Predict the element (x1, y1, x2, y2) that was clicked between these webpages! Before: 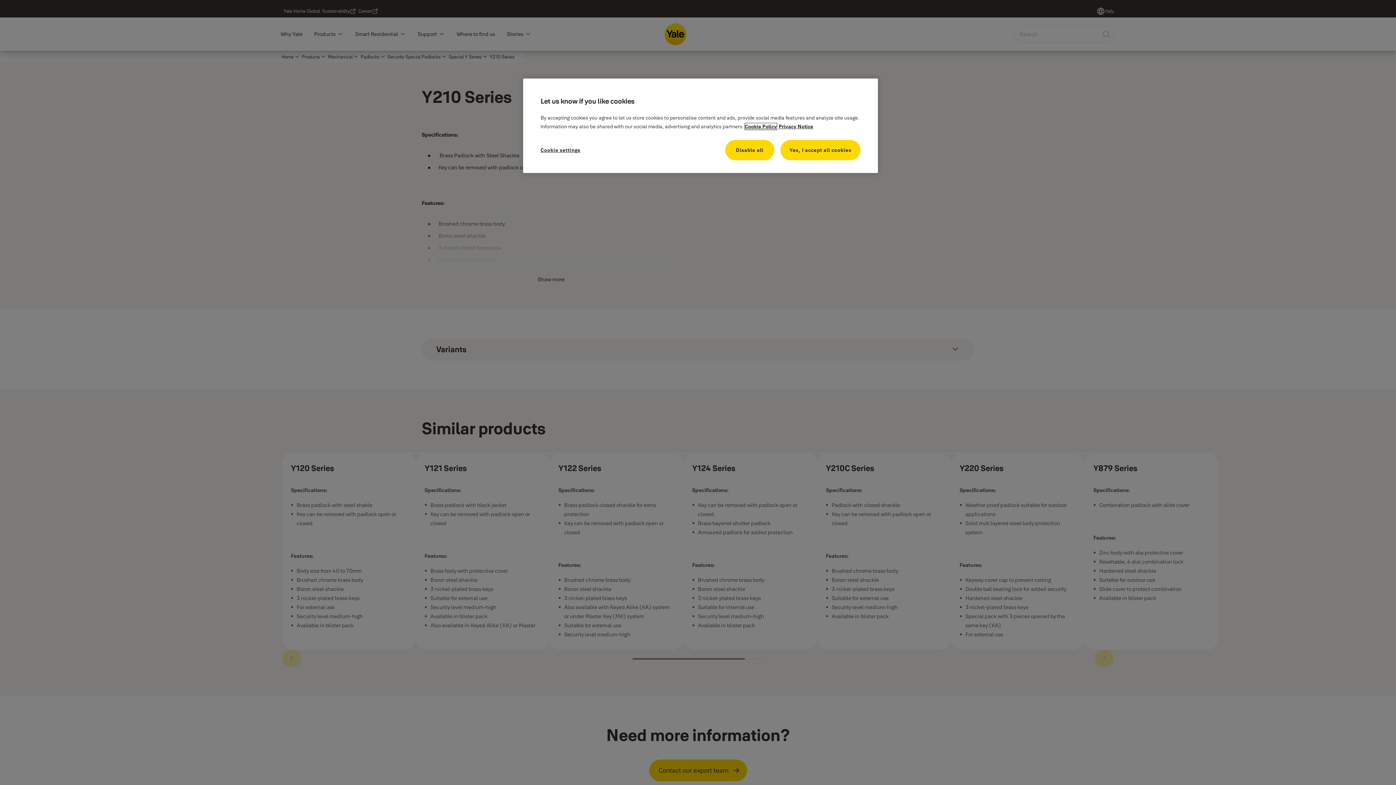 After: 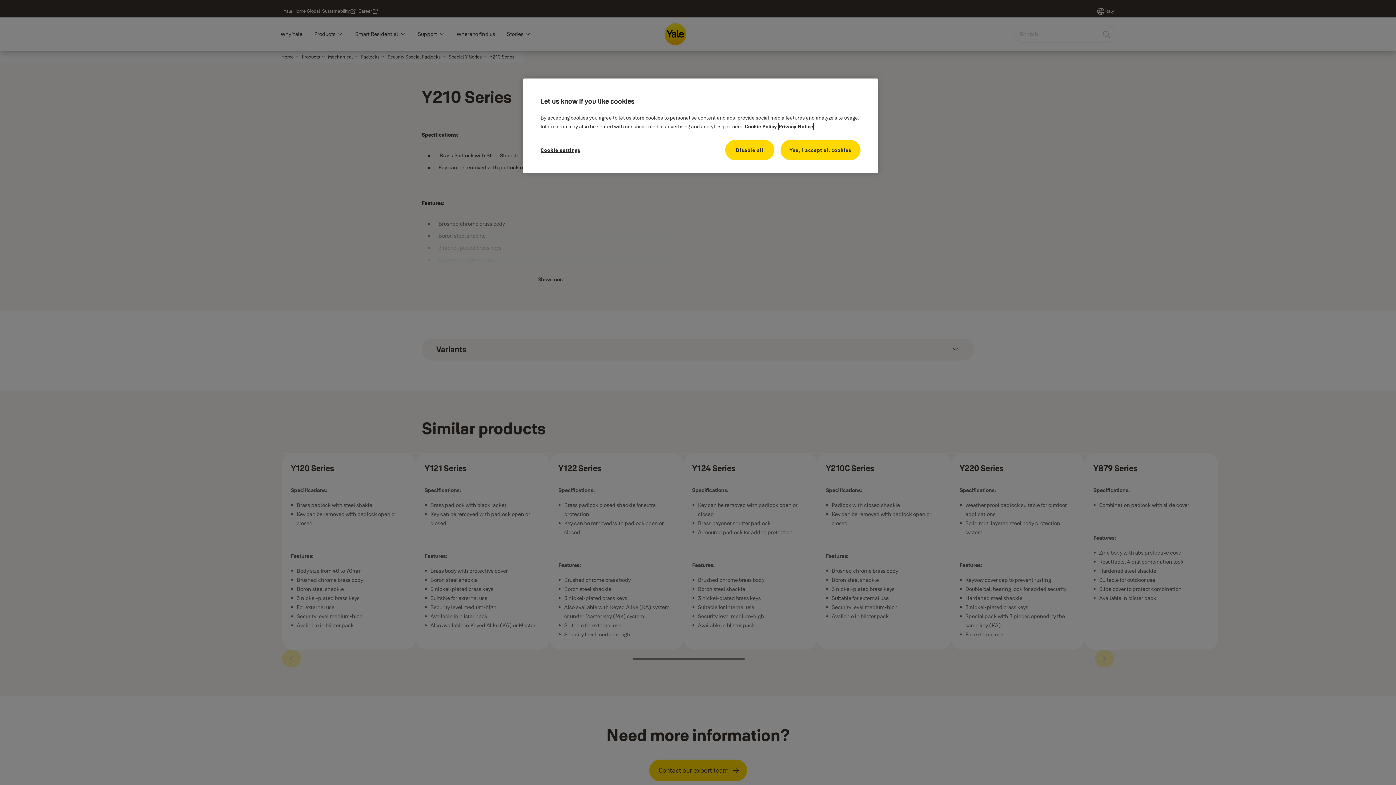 Action: bbox: (778, 123, 813, 129) label: Privacy Notice, opens in a new tab